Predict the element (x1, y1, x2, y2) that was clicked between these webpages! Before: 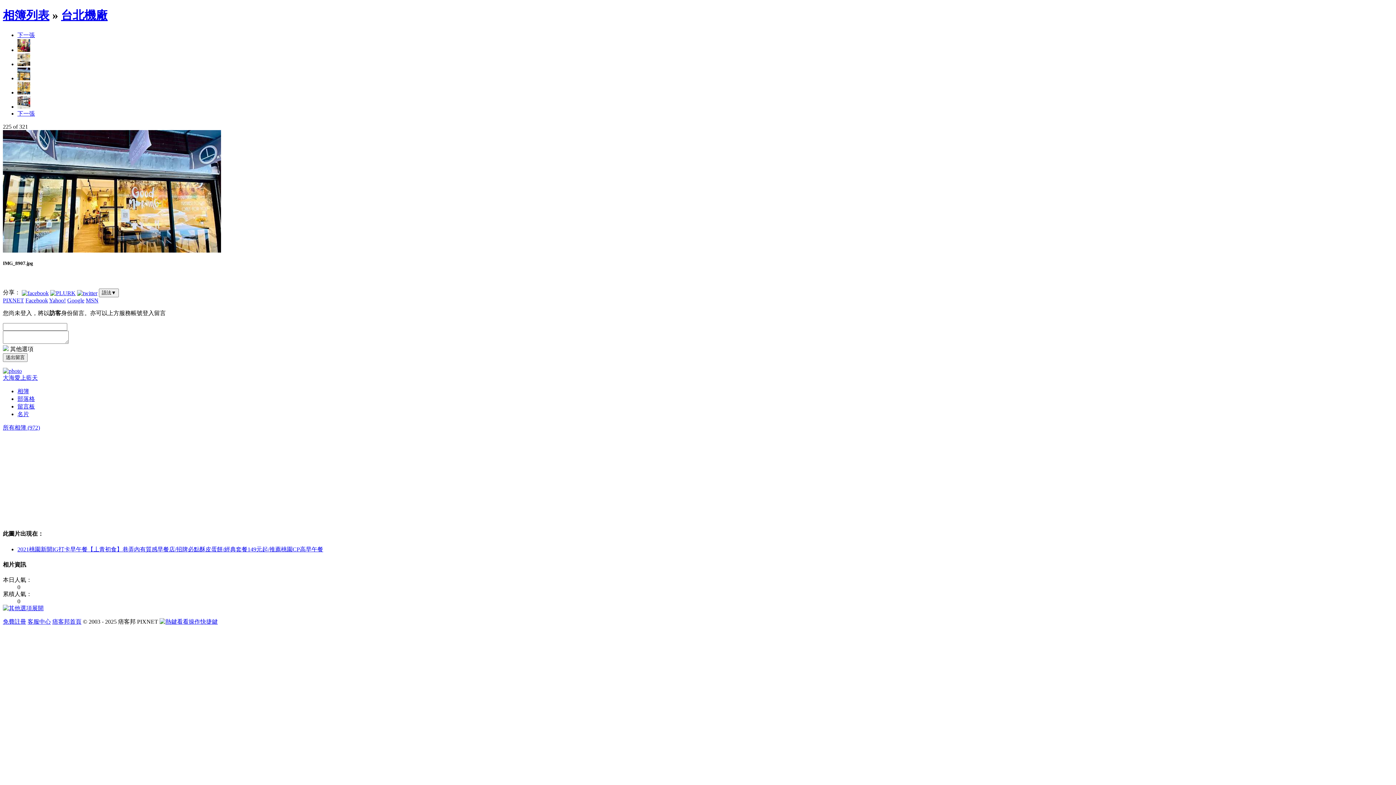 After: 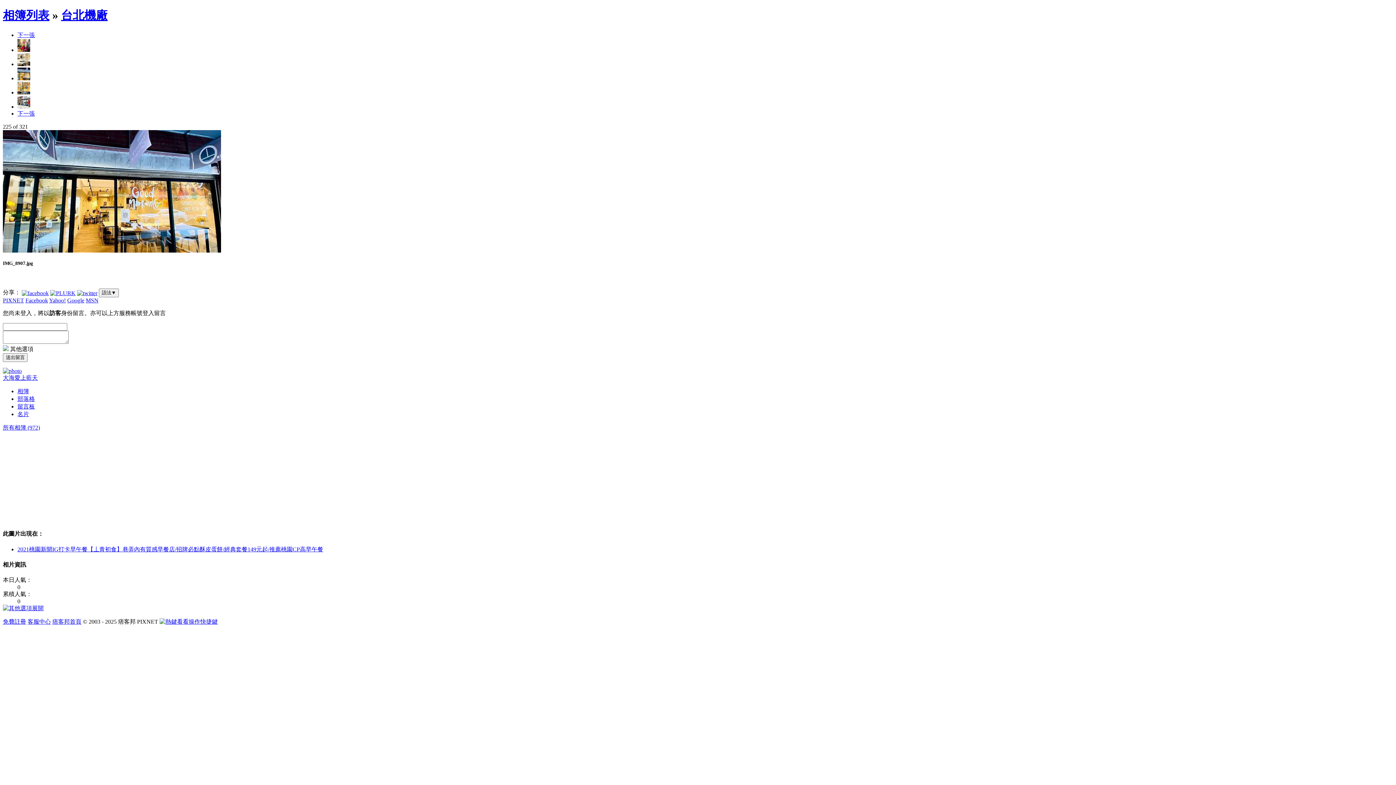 Action: bbox: (17, 110, 34, 116) label: 下一張